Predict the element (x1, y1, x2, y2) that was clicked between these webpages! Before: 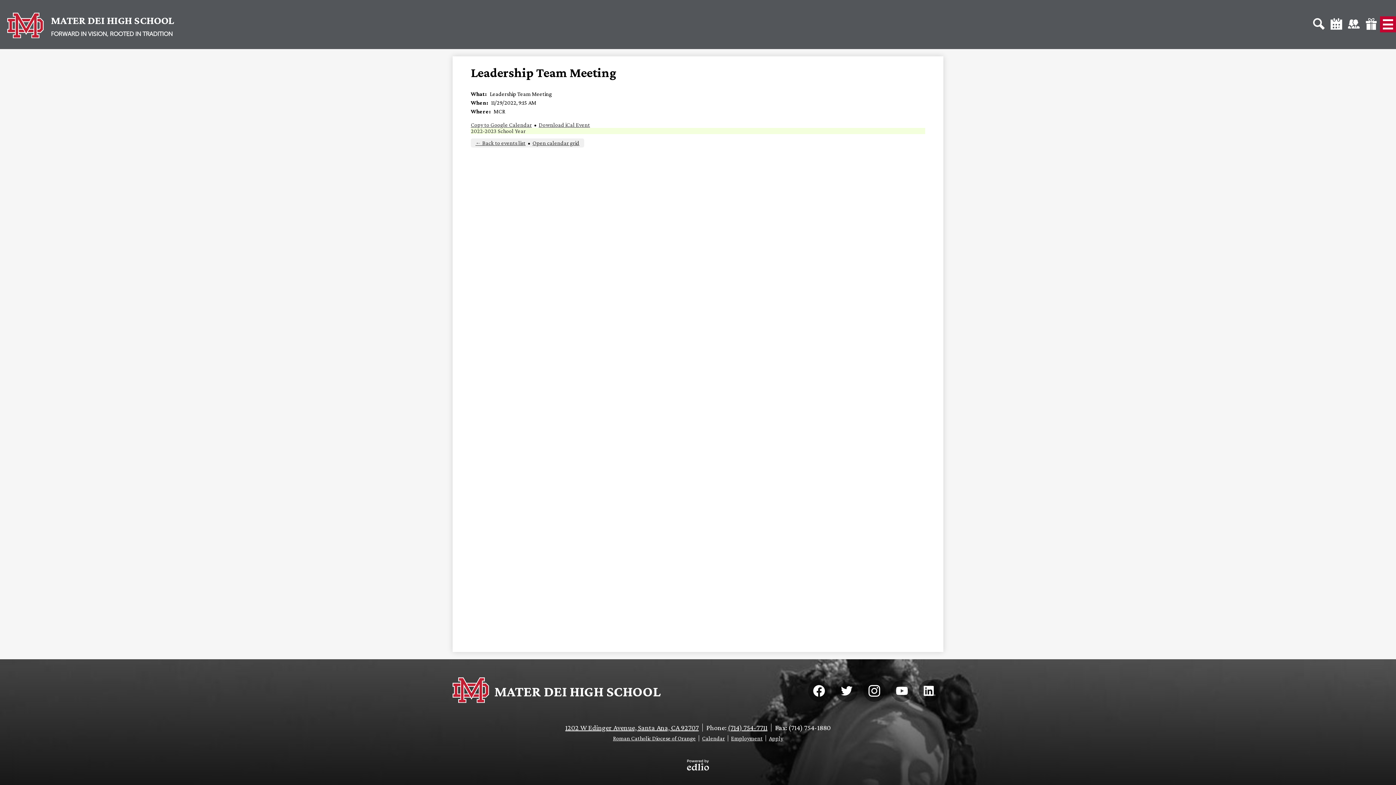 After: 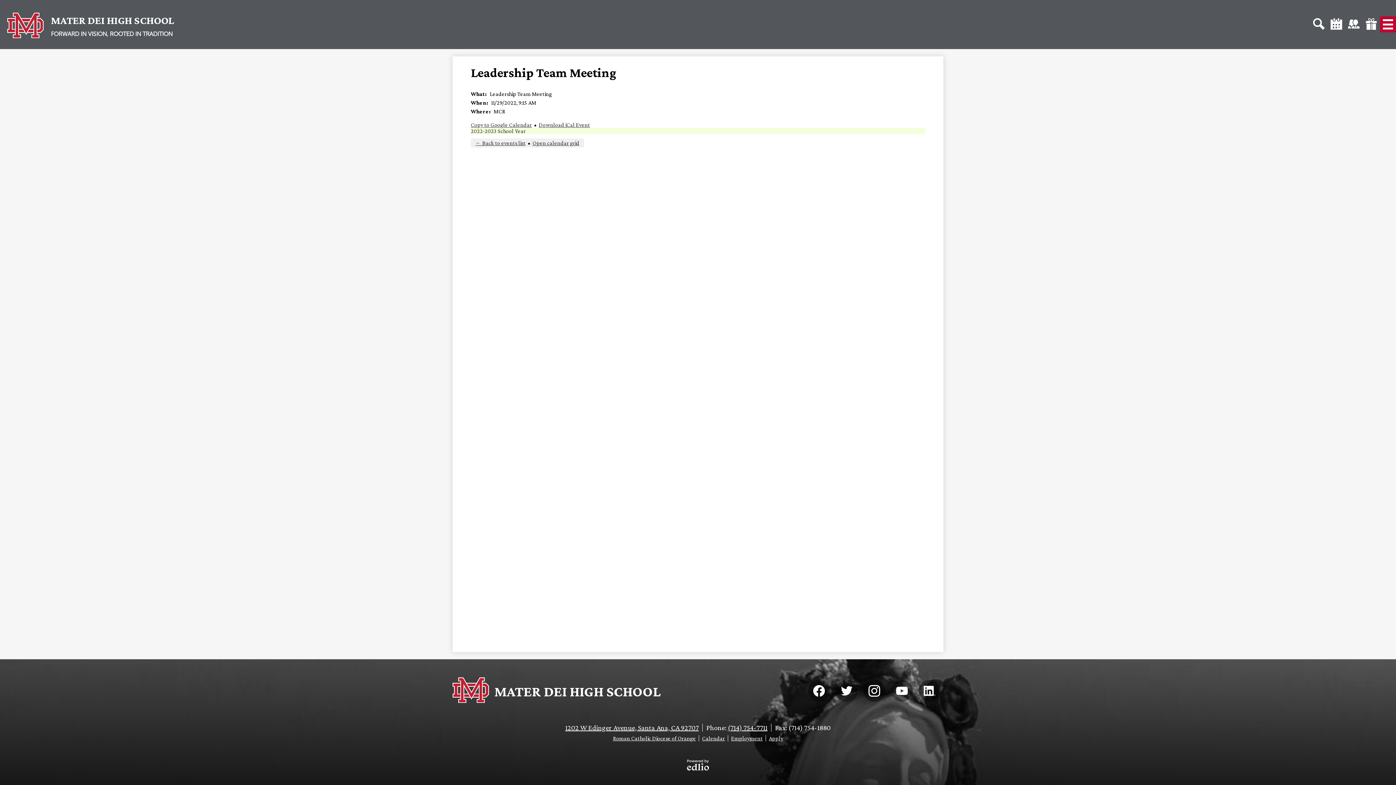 Action: label: YouTube bbox: (891, 680, 913, 702)